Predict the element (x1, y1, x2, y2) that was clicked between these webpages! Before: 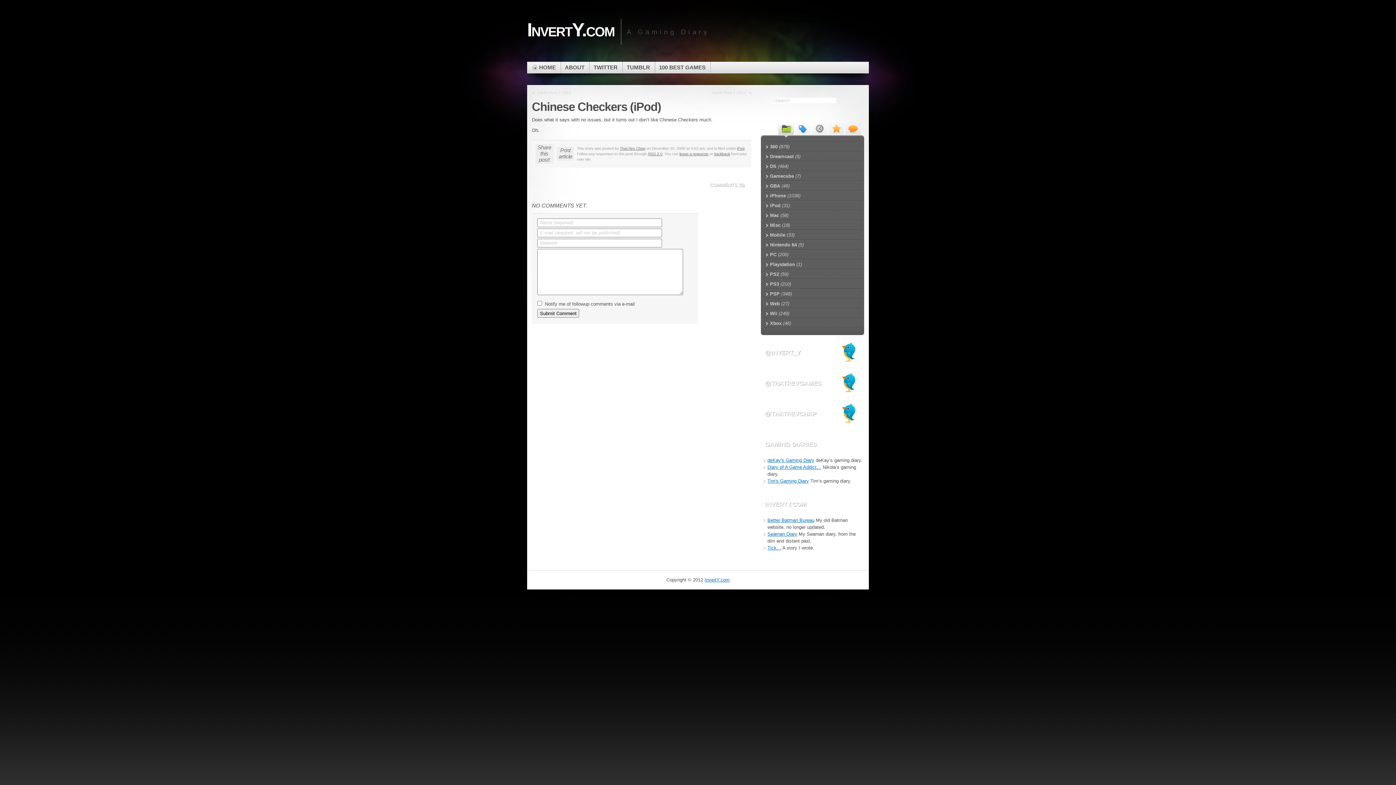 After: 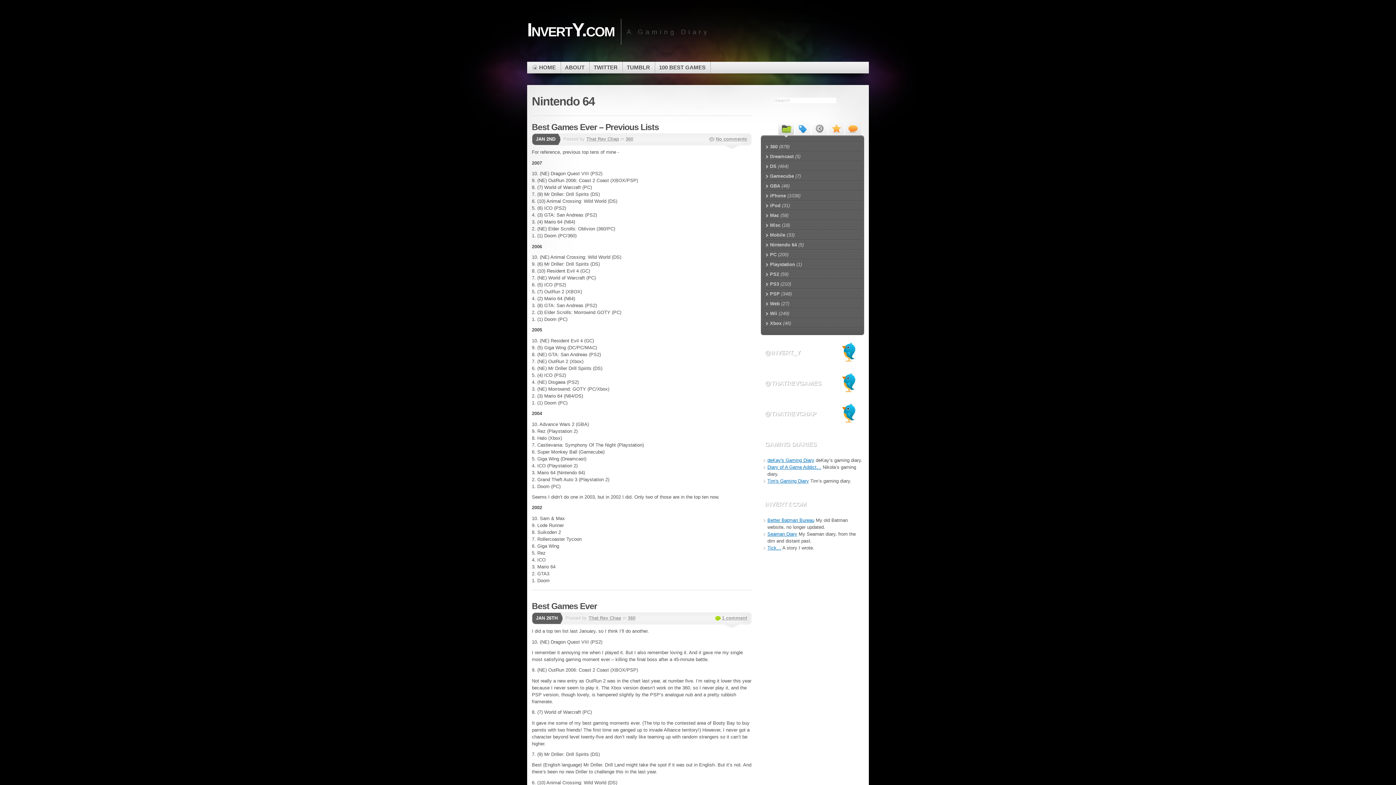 Action: label: Nintendo 64 (5) bbox: (763, 240, 861, 249)